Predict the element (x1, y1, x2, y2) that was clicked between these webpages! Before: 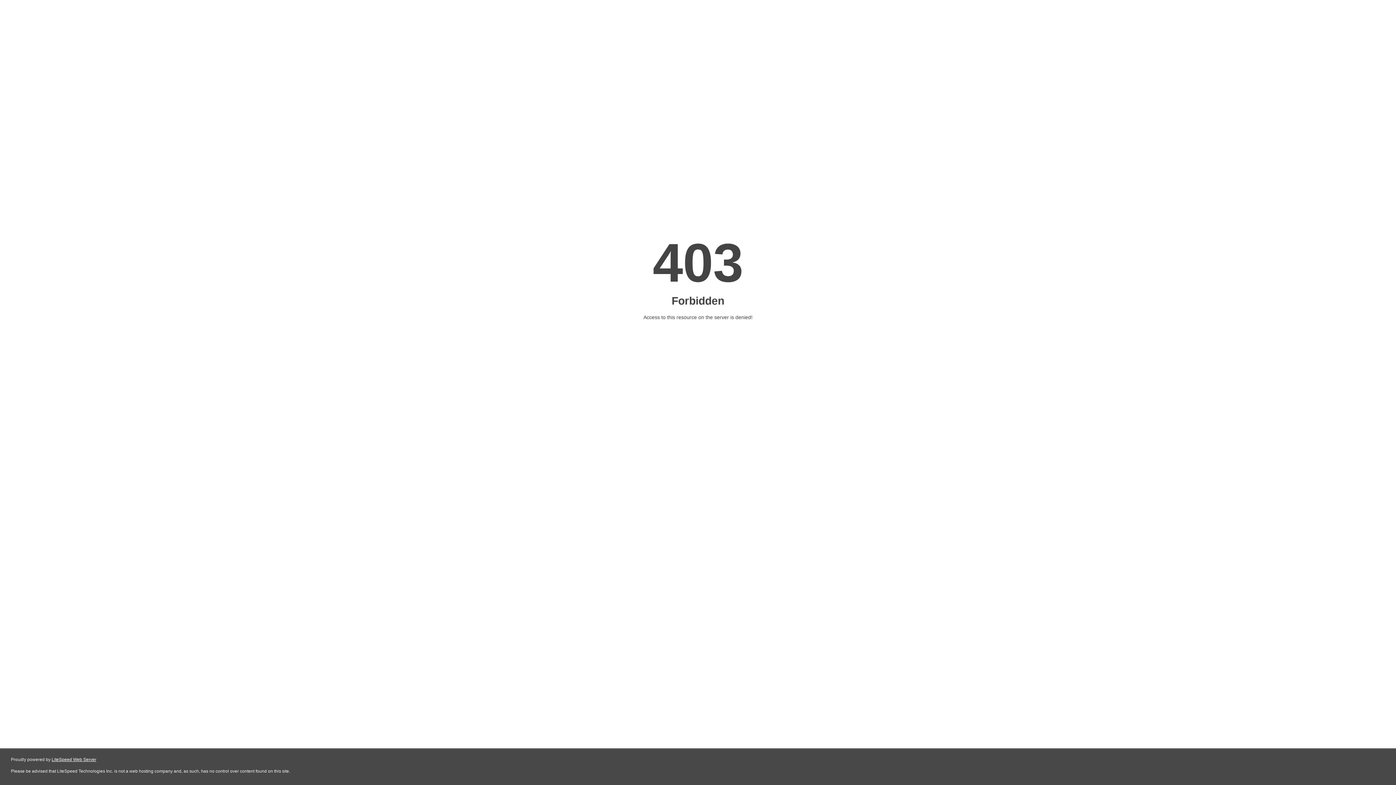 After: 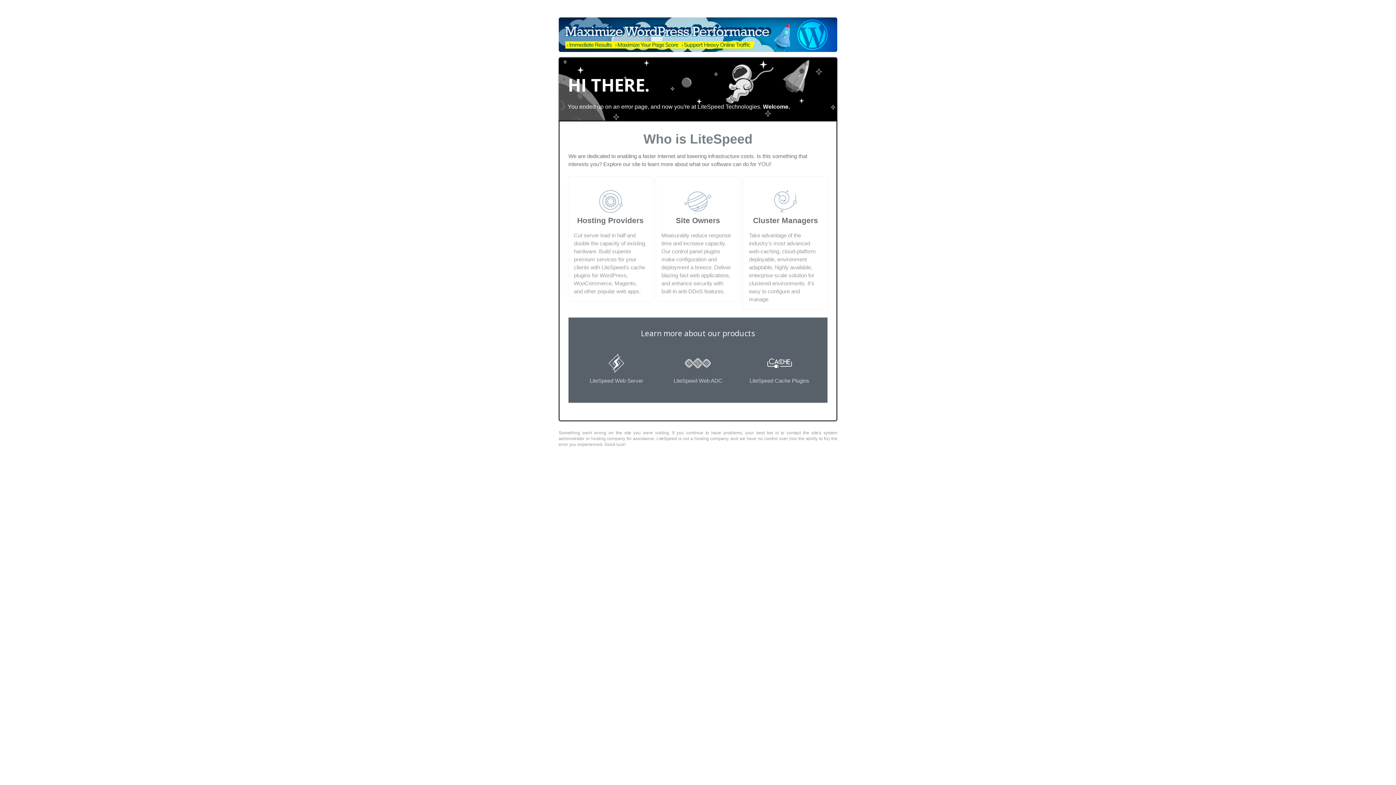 Action: bbox: (51, 757, 96, 762) label: LiteSpeed Web Server